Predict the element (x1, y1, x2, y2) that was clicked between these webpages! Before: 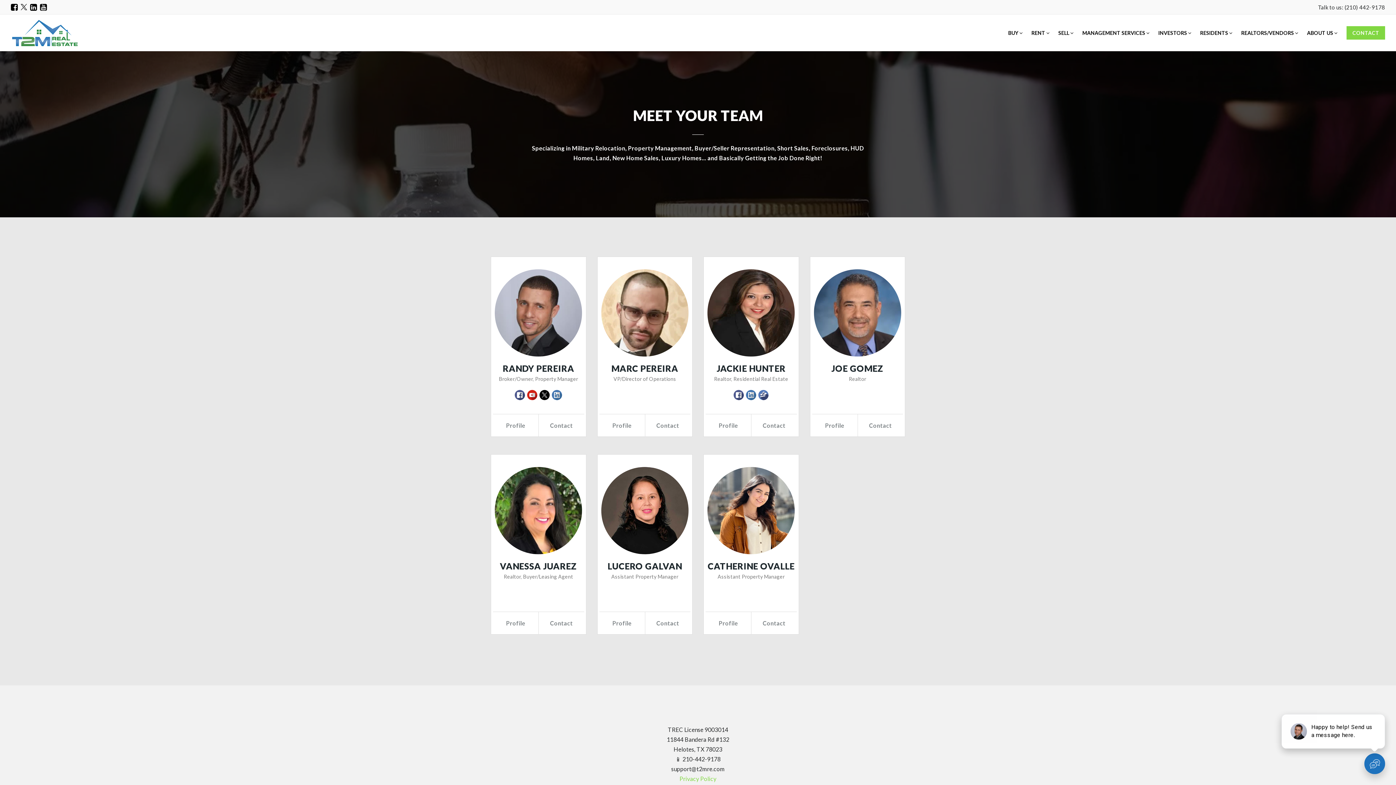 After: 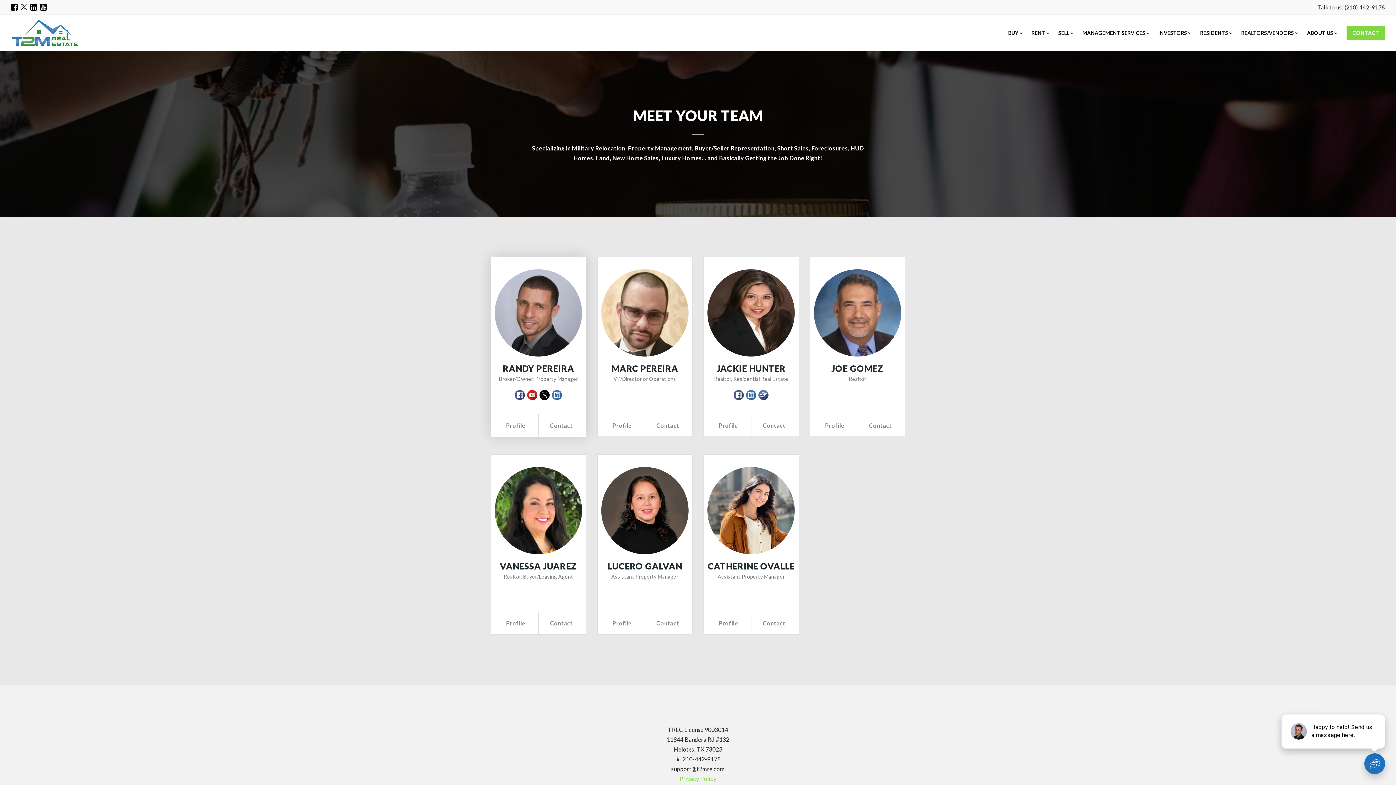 Action: bbox: (552, 389, 562, 402)